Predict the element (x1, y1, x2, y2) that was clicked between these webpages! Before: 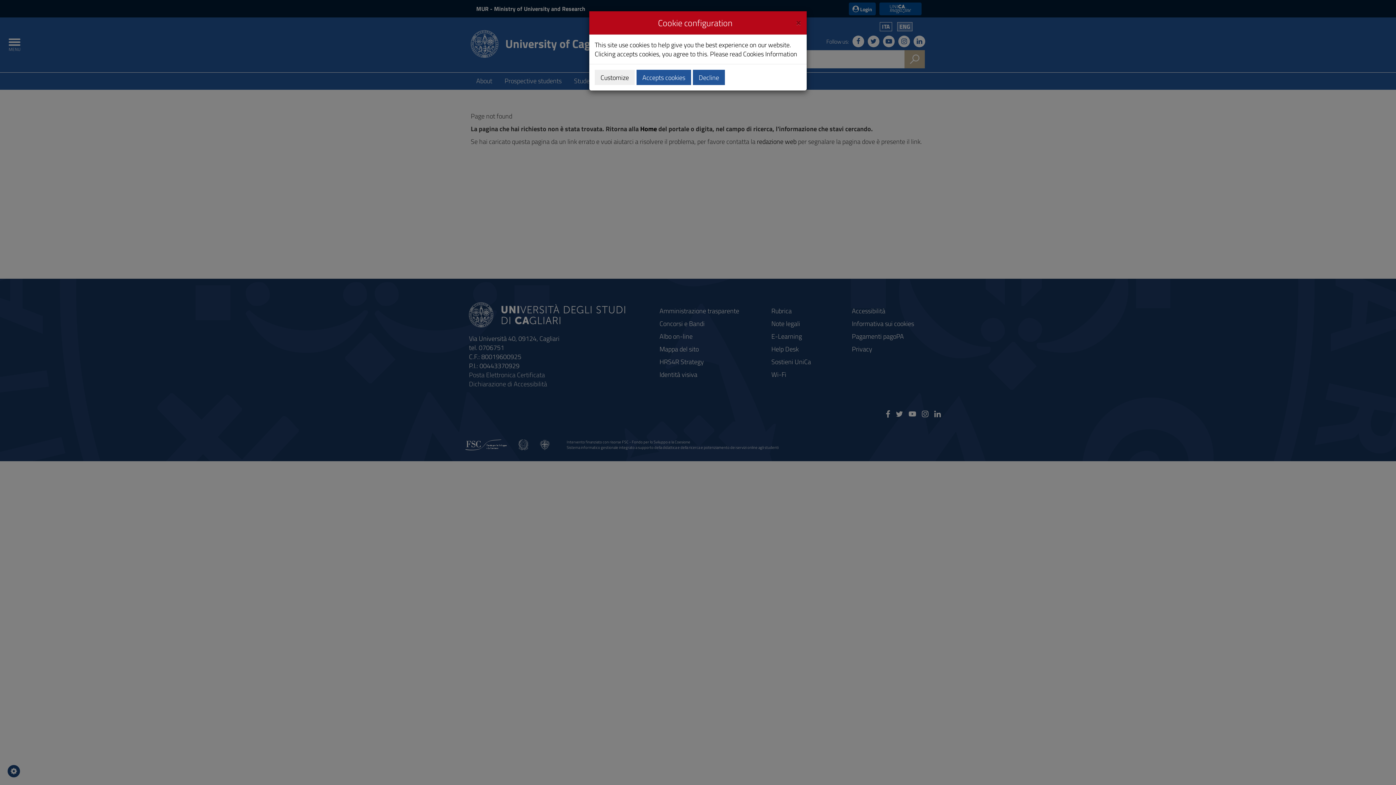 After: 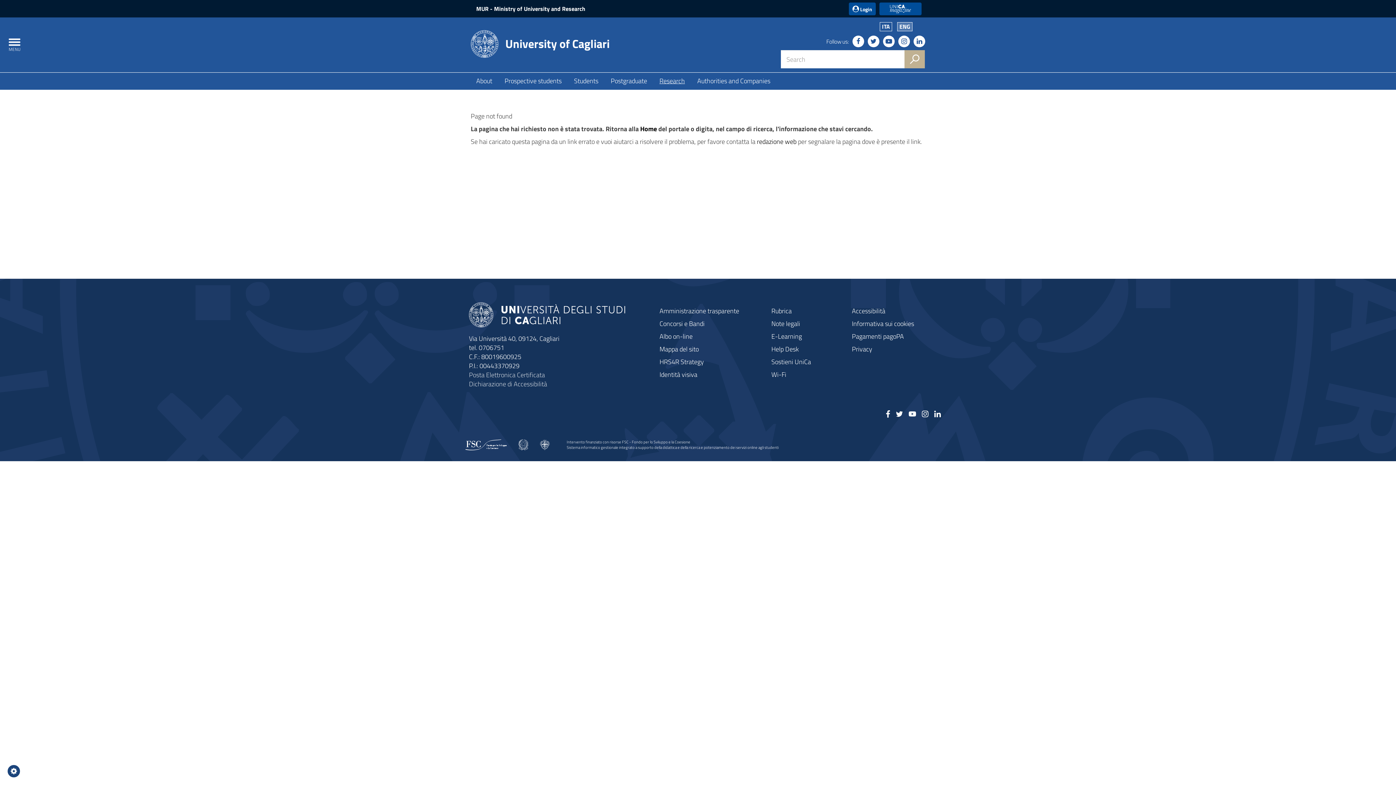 Action: bbox: (636, 69, 691, 85) label: Accepts cookies